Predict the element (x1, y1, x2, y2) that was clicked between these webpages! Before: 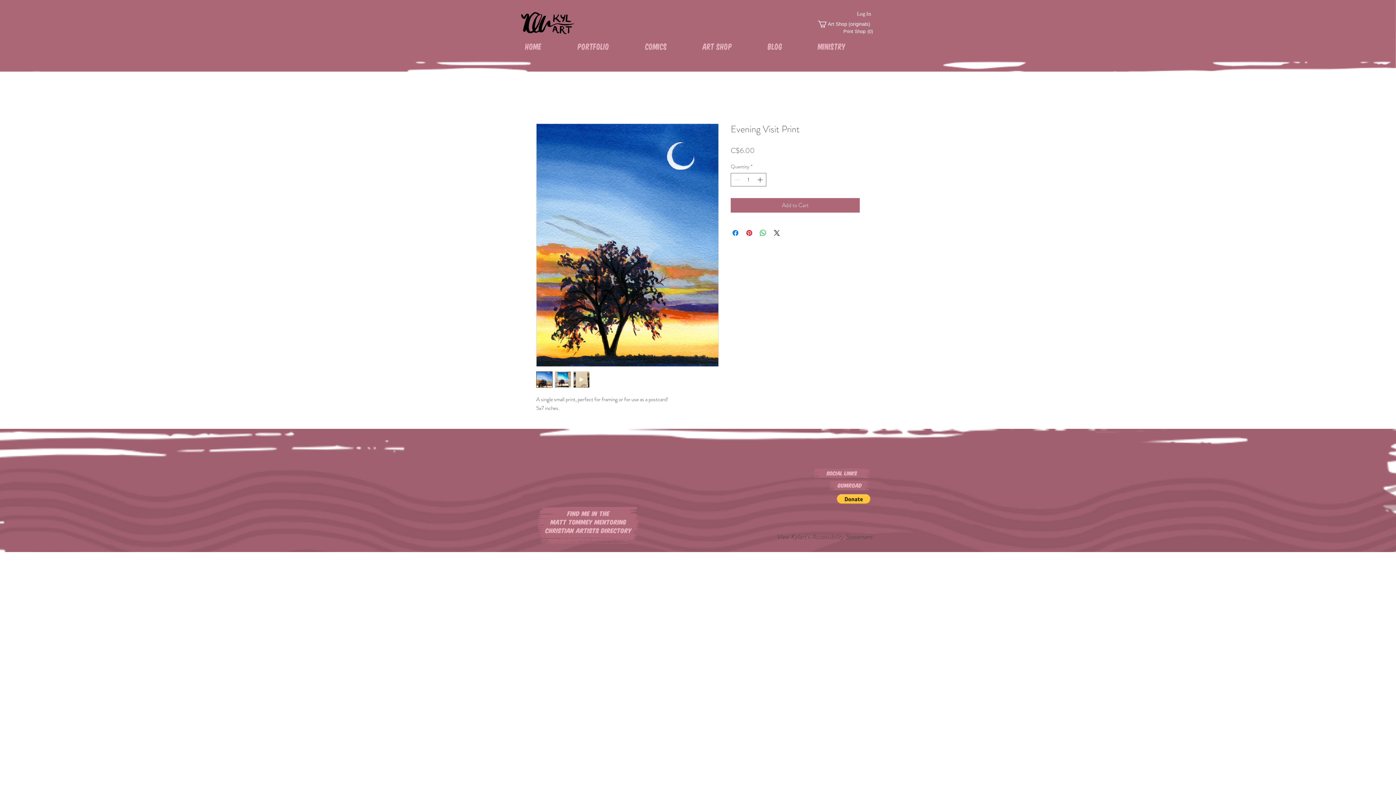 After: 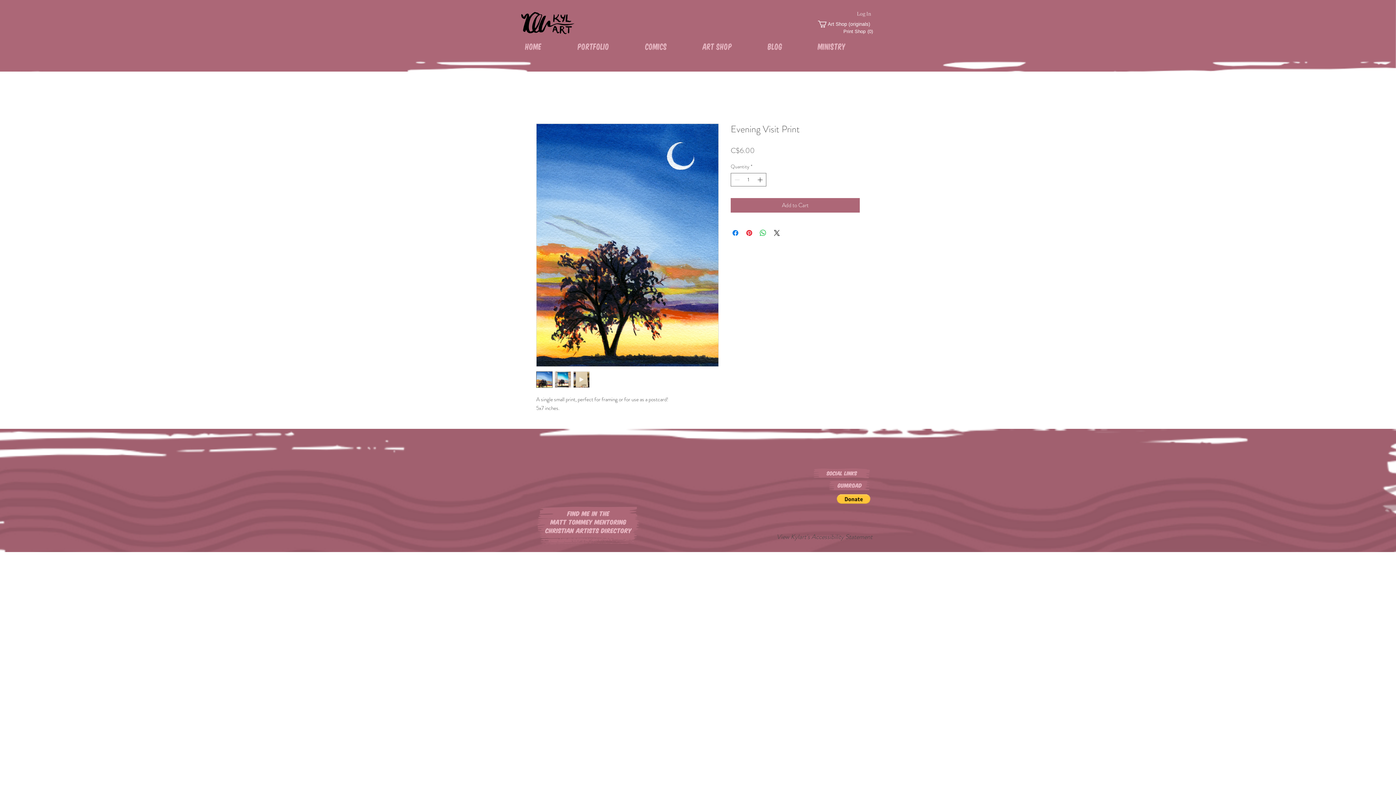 Action: bbox: (852, 7, 876, 19) label: Log In